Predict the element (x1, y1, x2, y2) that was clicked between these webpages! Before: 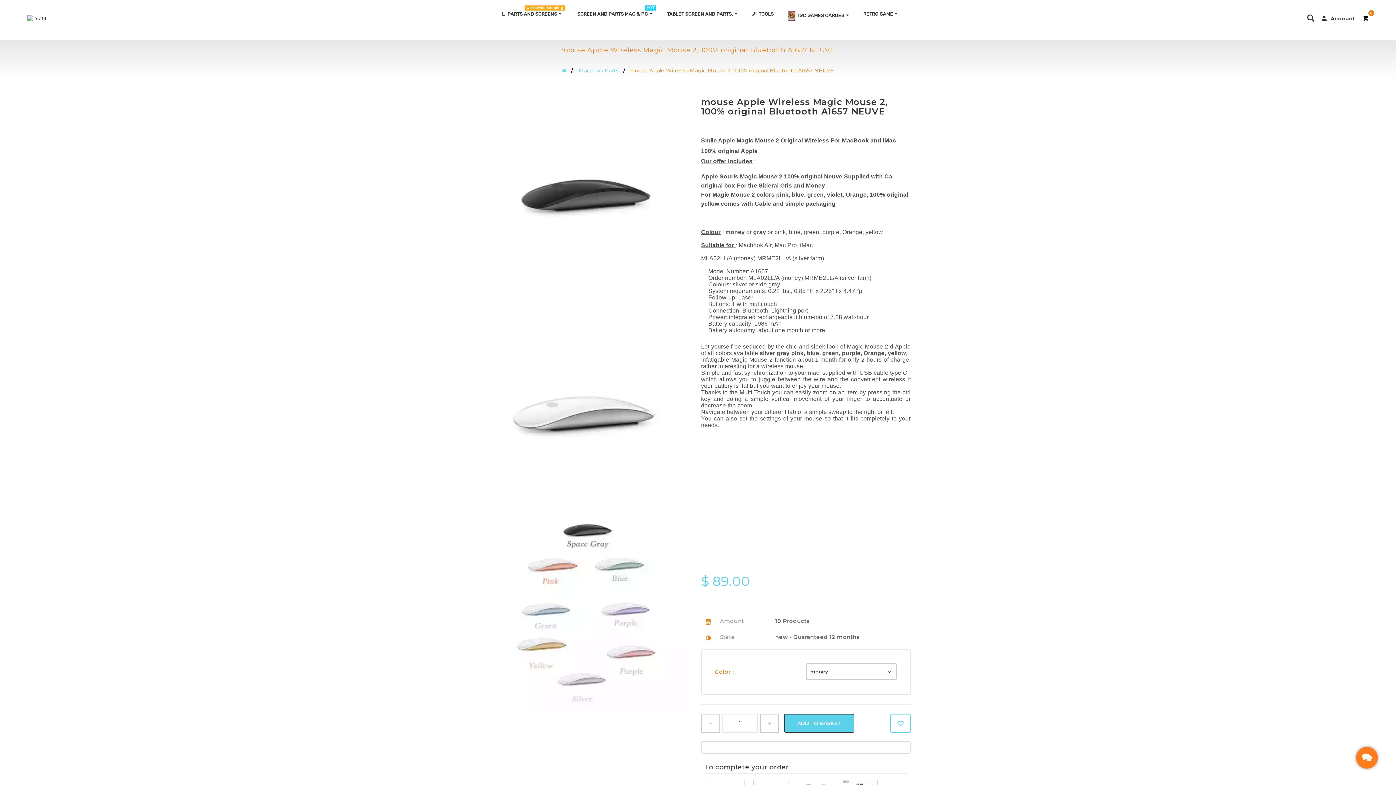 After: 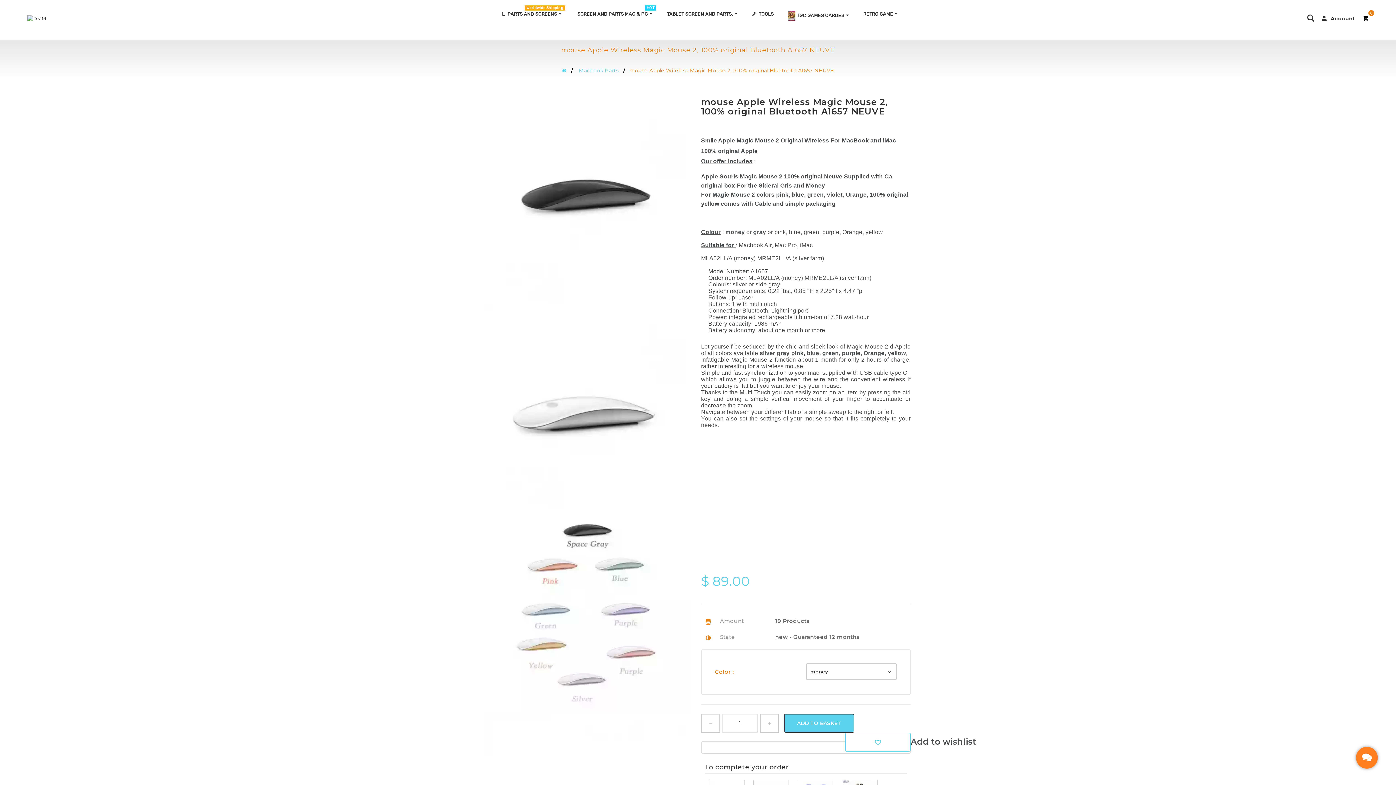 Action: bbox: (890, 714, 910, 733)